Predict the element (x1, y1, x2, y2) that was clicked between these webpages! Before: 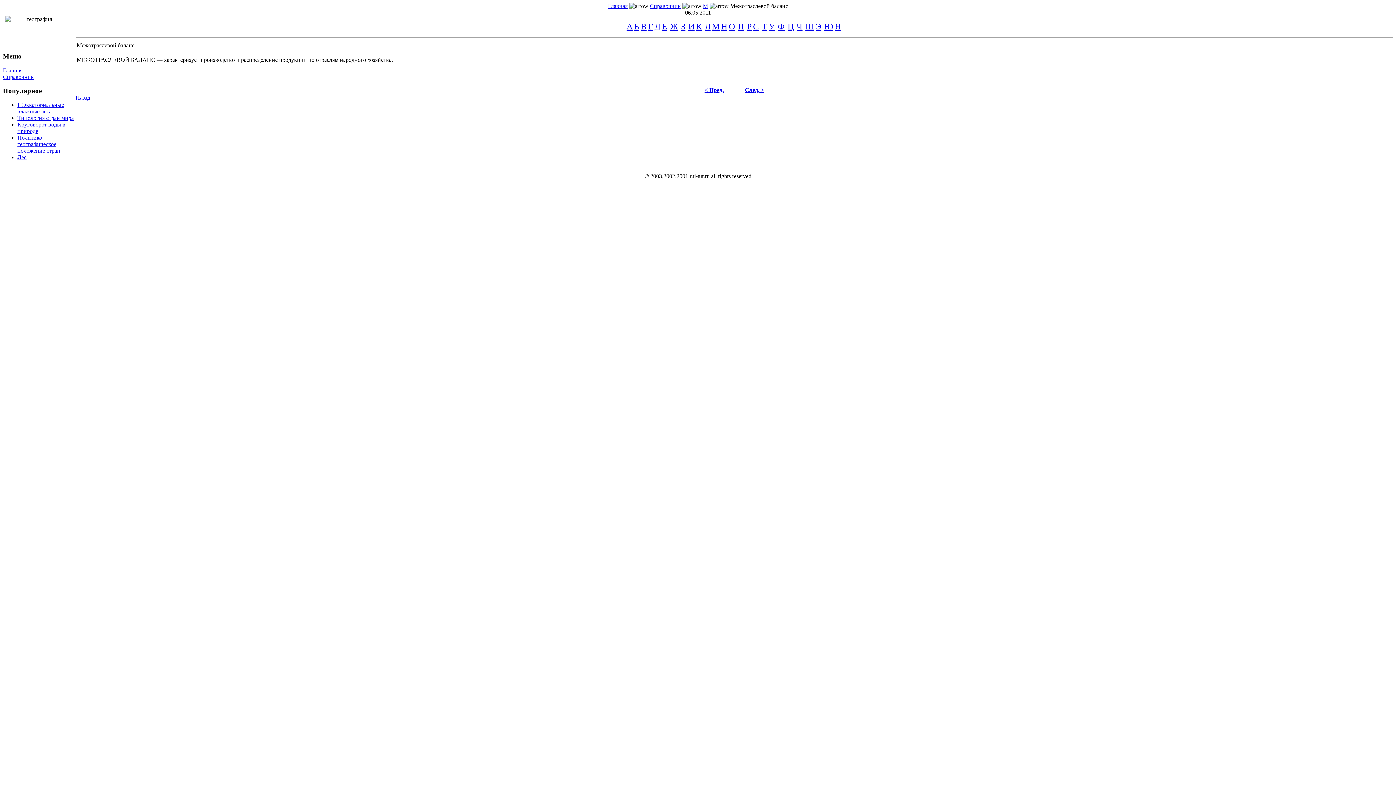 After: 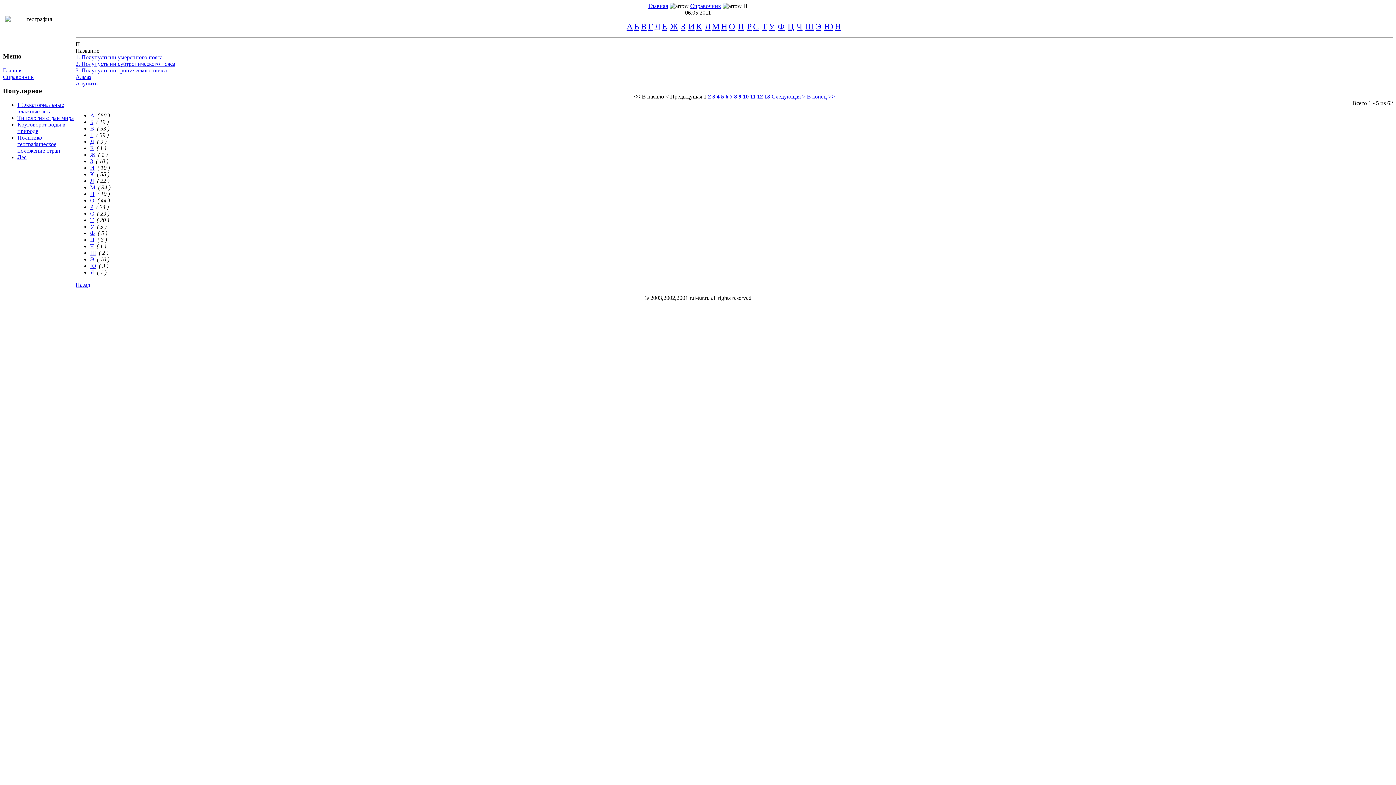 Action: label: П bbox: (738, 24, 744, 30)